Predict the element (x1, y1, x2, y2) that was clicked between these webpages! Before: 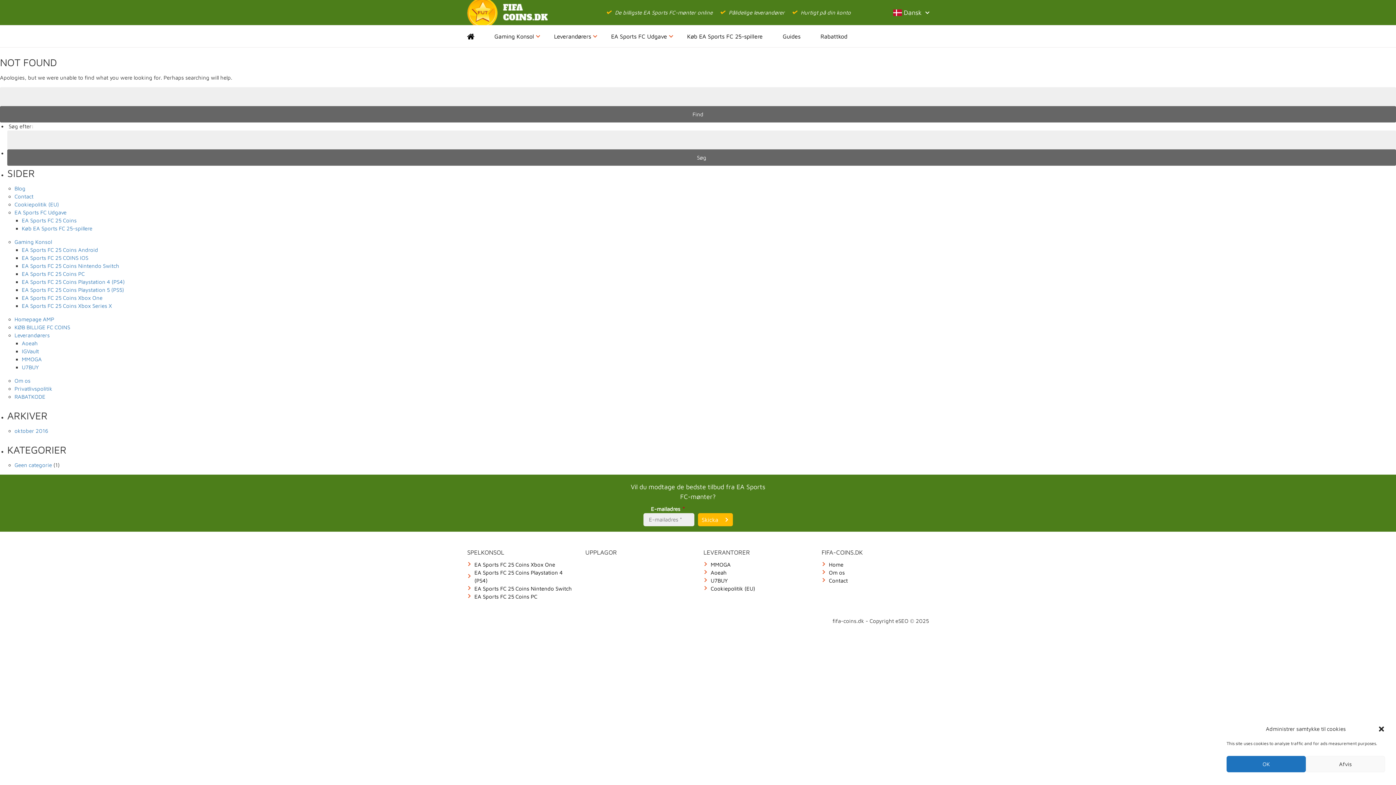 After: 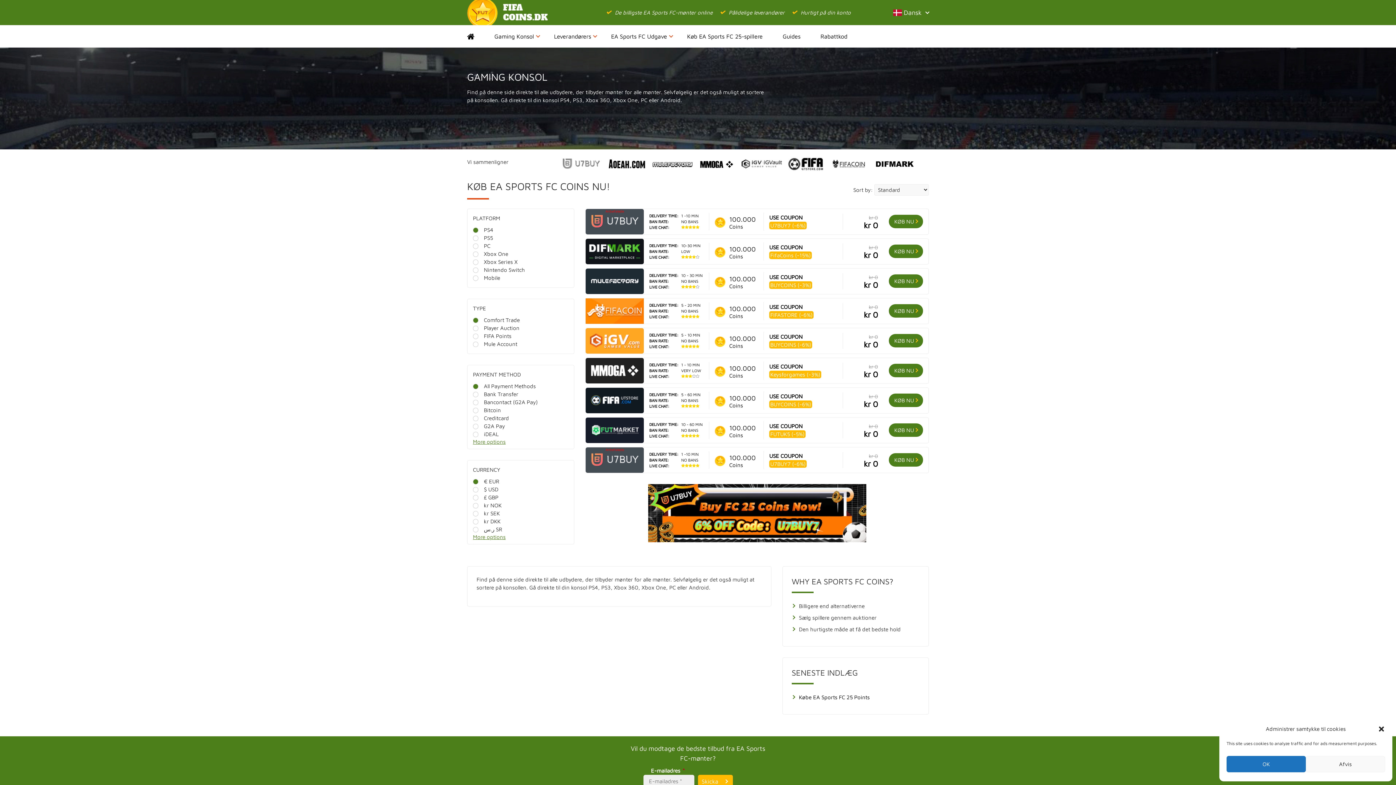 Action: bbox: (14, 238, 52, 245) label: Gaming Konsol